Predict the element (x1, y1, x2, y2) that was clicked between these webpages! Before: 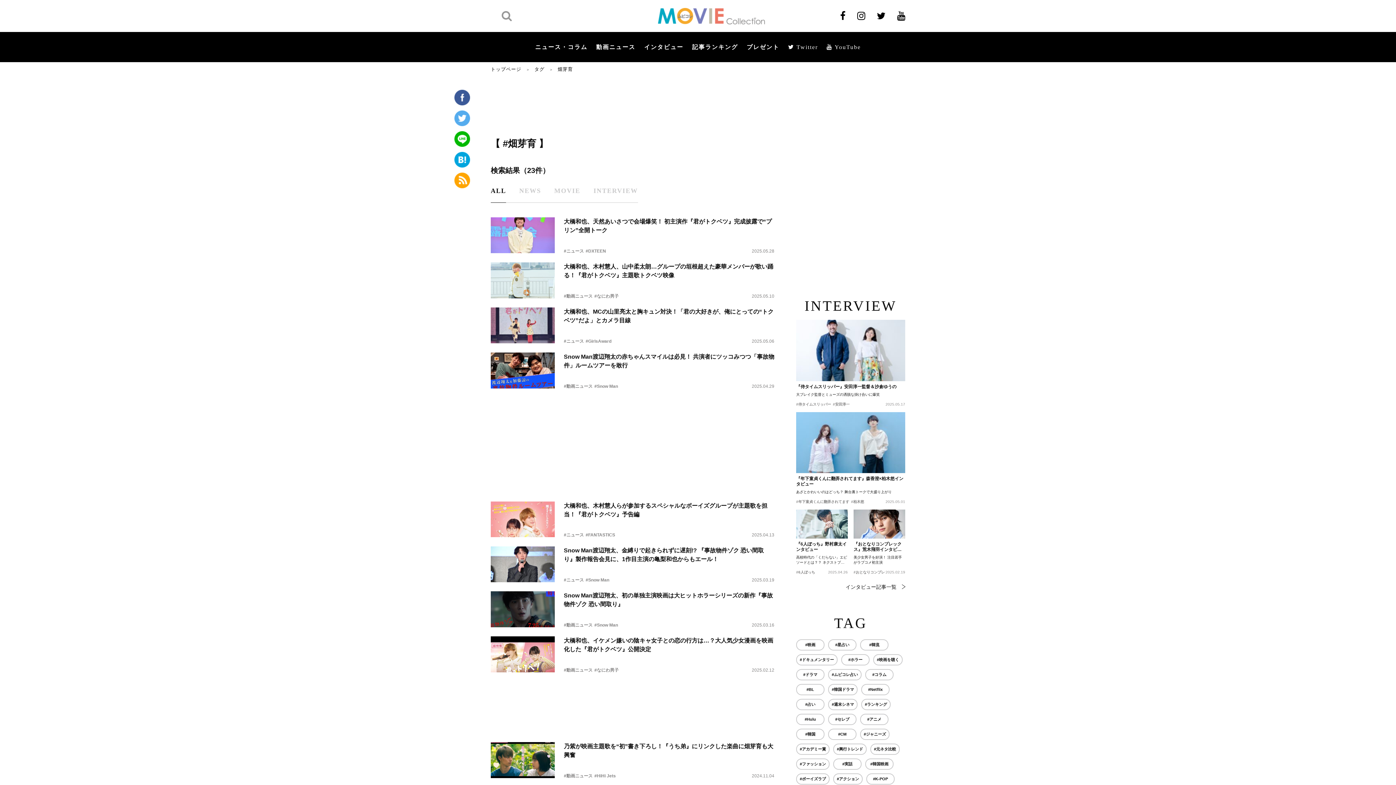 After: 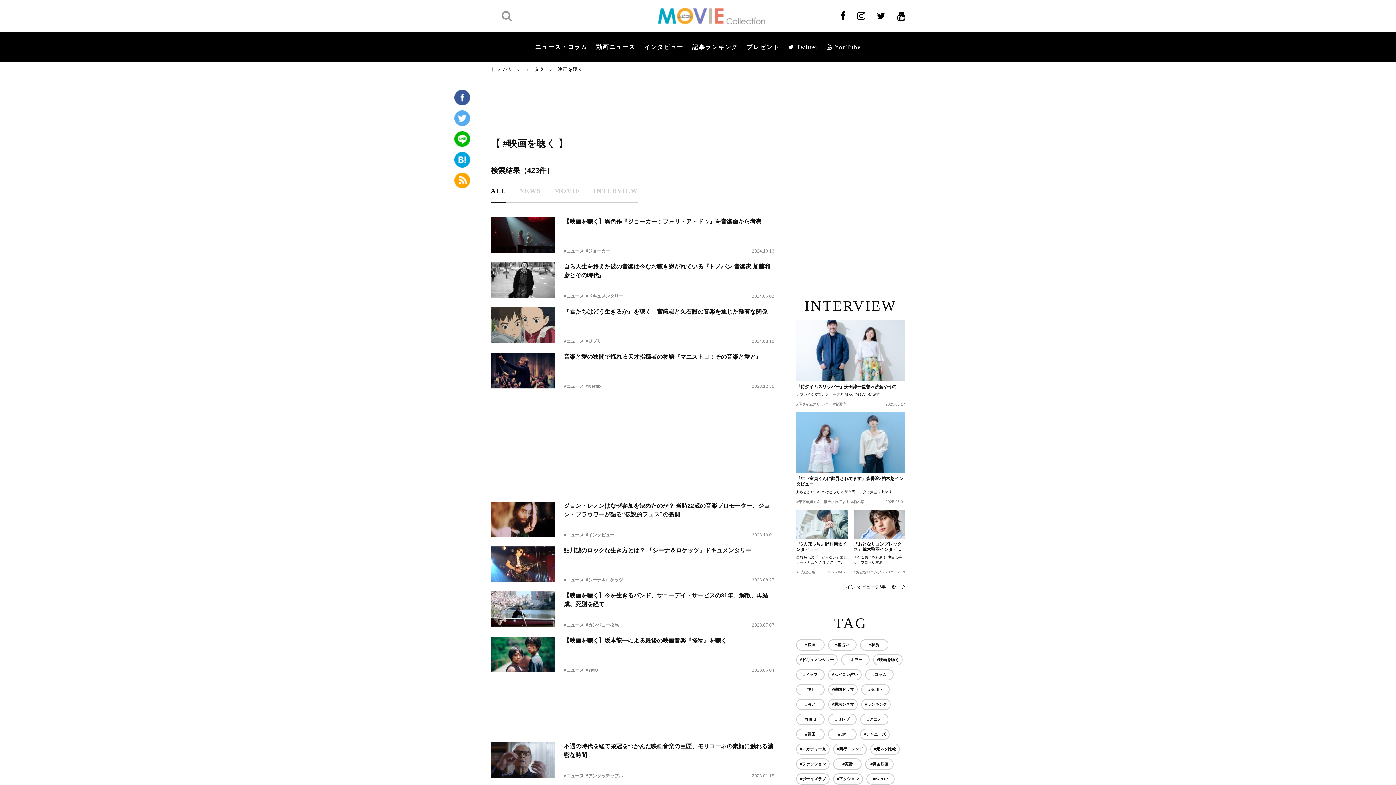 Action: bbox: (873, 654, 902, 665) label: #映画を聴く